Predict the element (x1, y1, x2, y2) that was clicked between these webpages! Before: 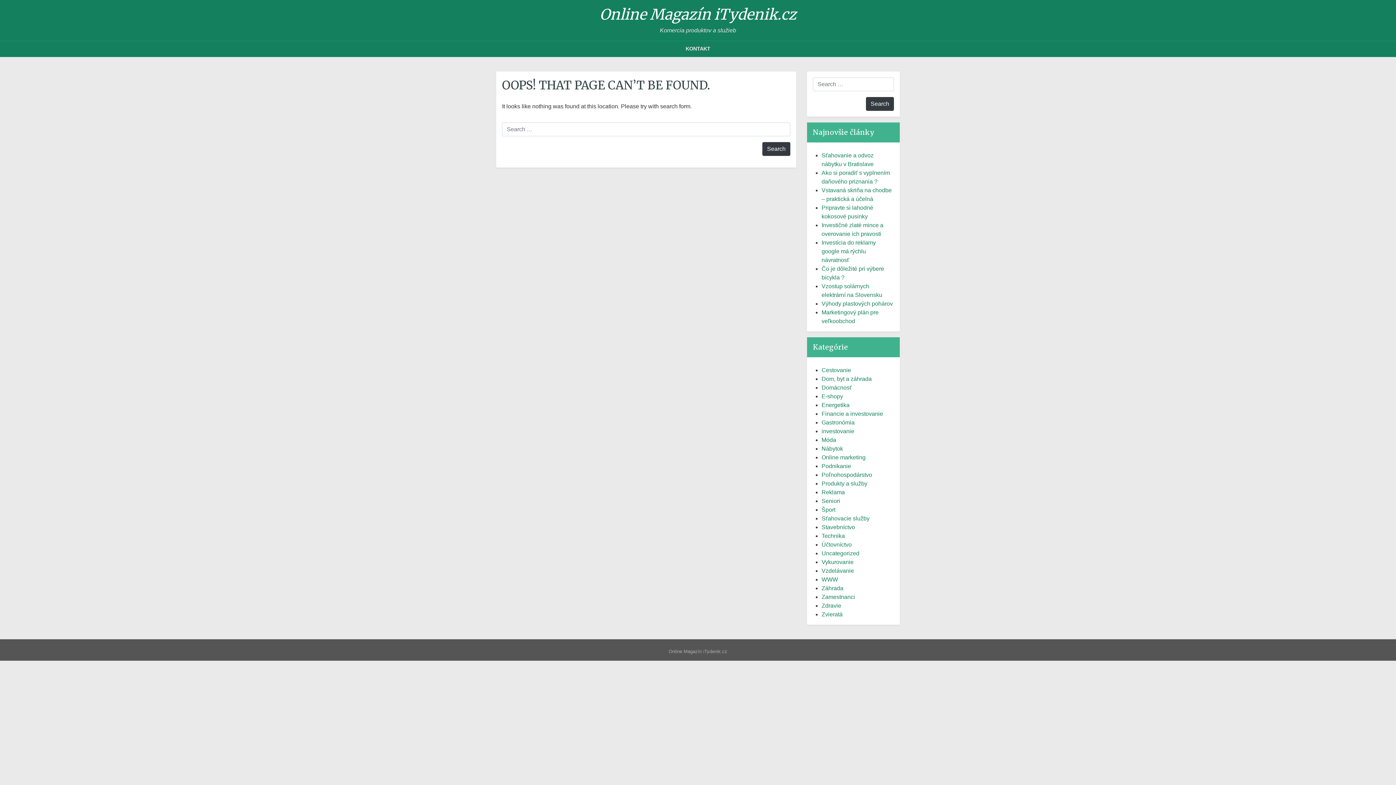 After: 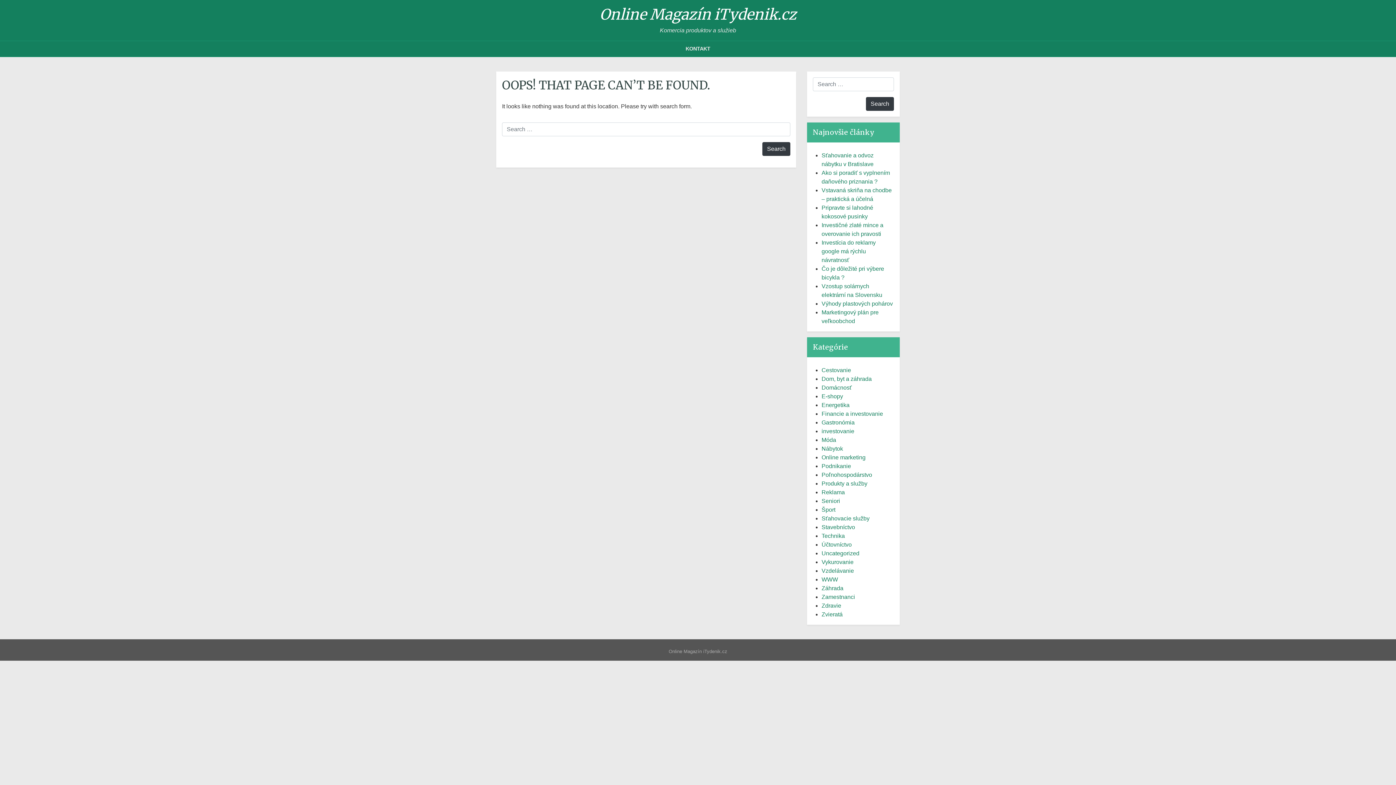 Action: bbox: (821, 568, 854, 574) label: Vzdelávanie